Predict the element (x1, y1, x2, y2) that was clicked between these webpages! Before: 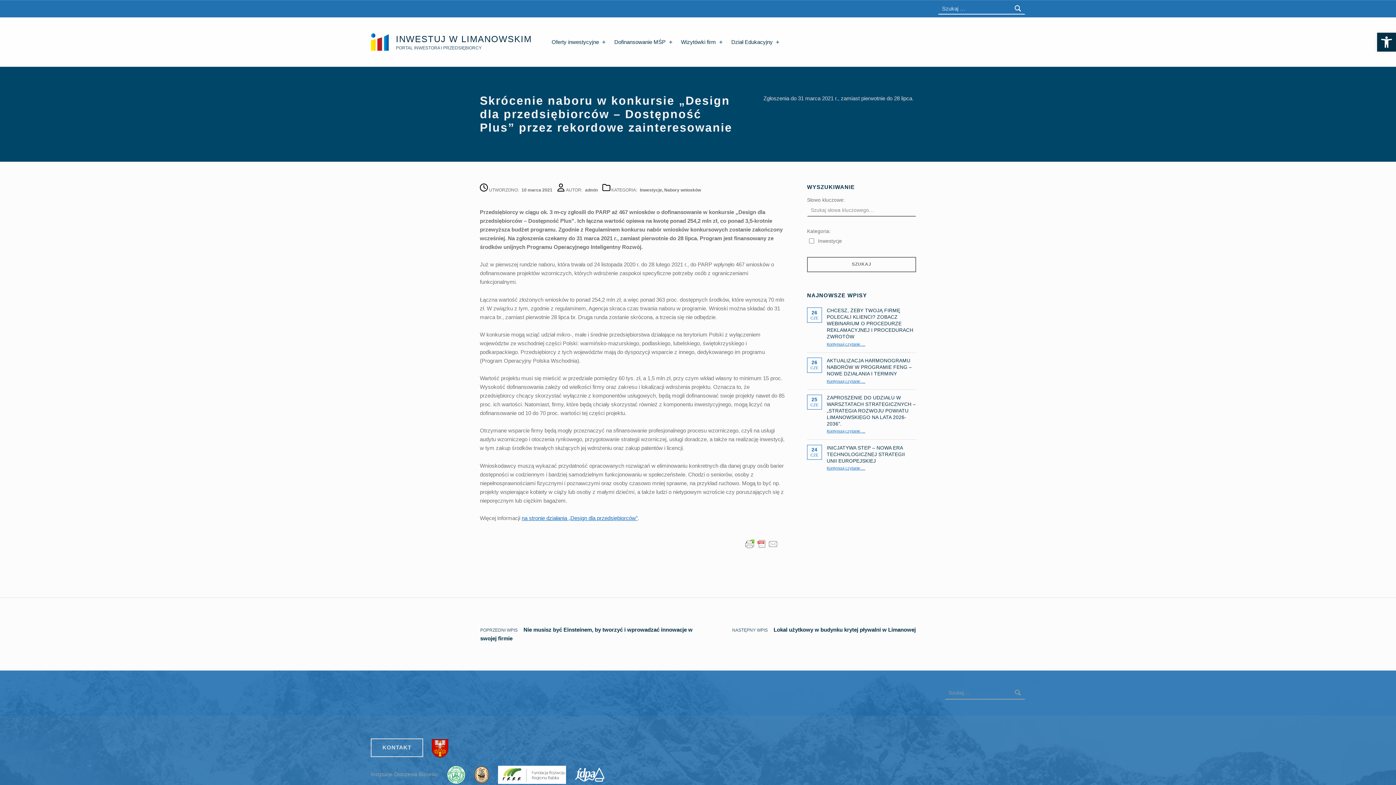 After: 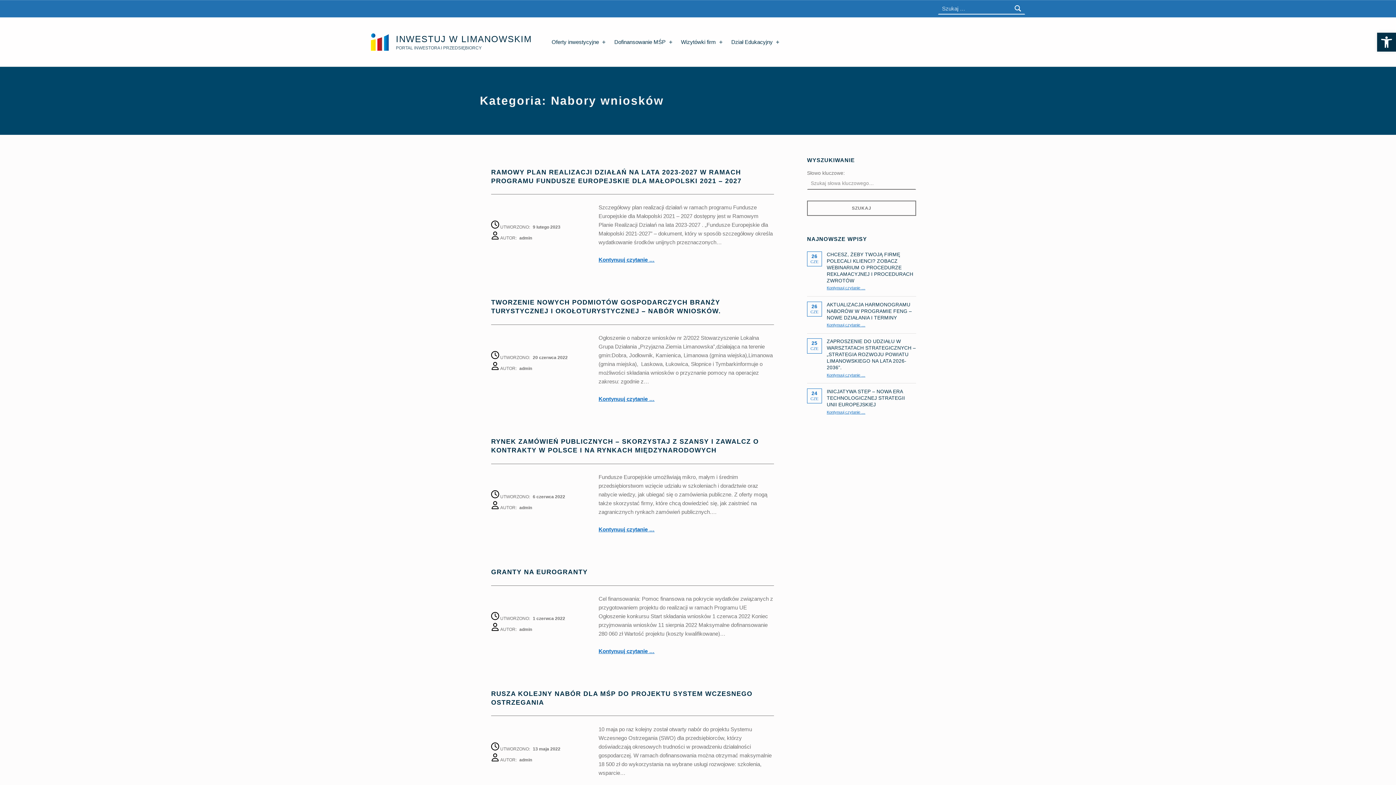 Action: label: Nabory wniosków bbox: (664, 187, 701, 192)